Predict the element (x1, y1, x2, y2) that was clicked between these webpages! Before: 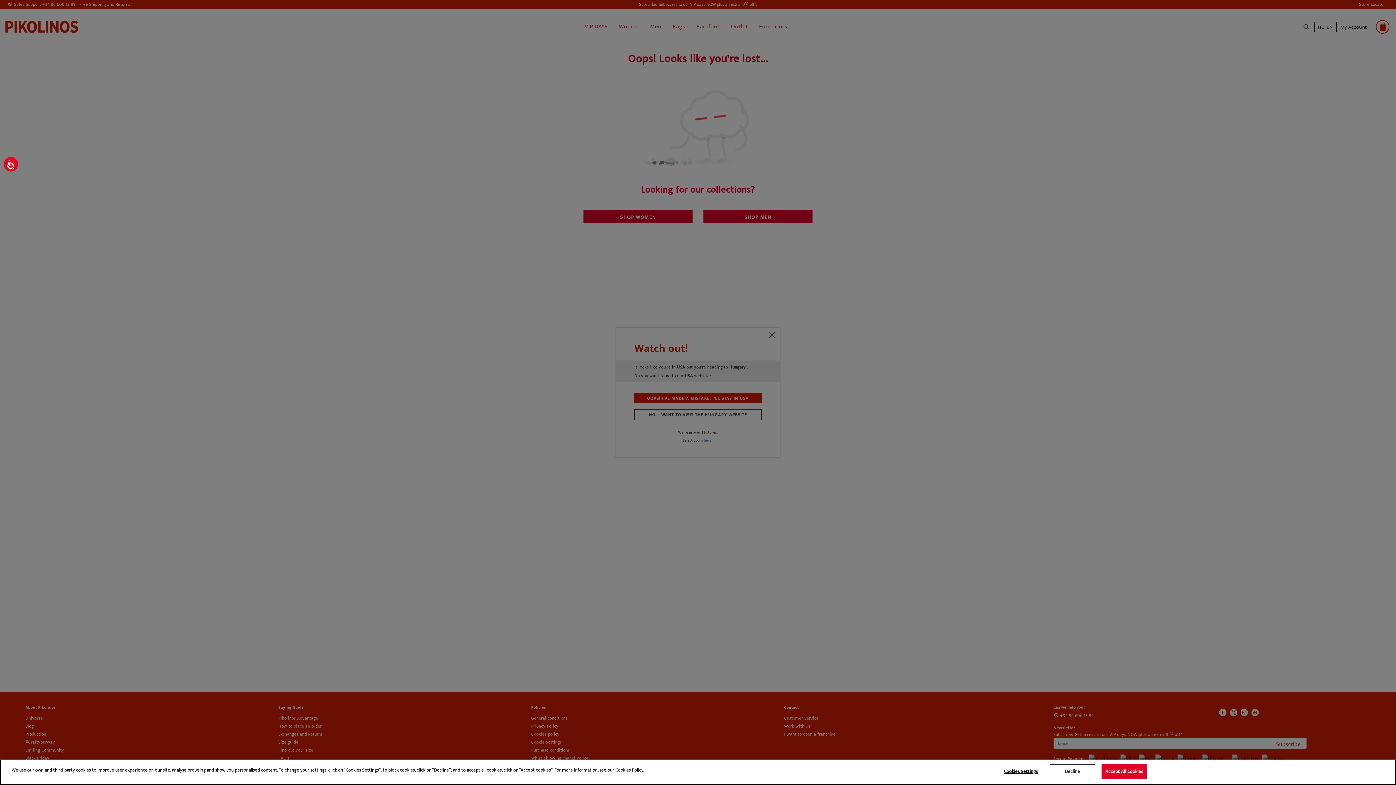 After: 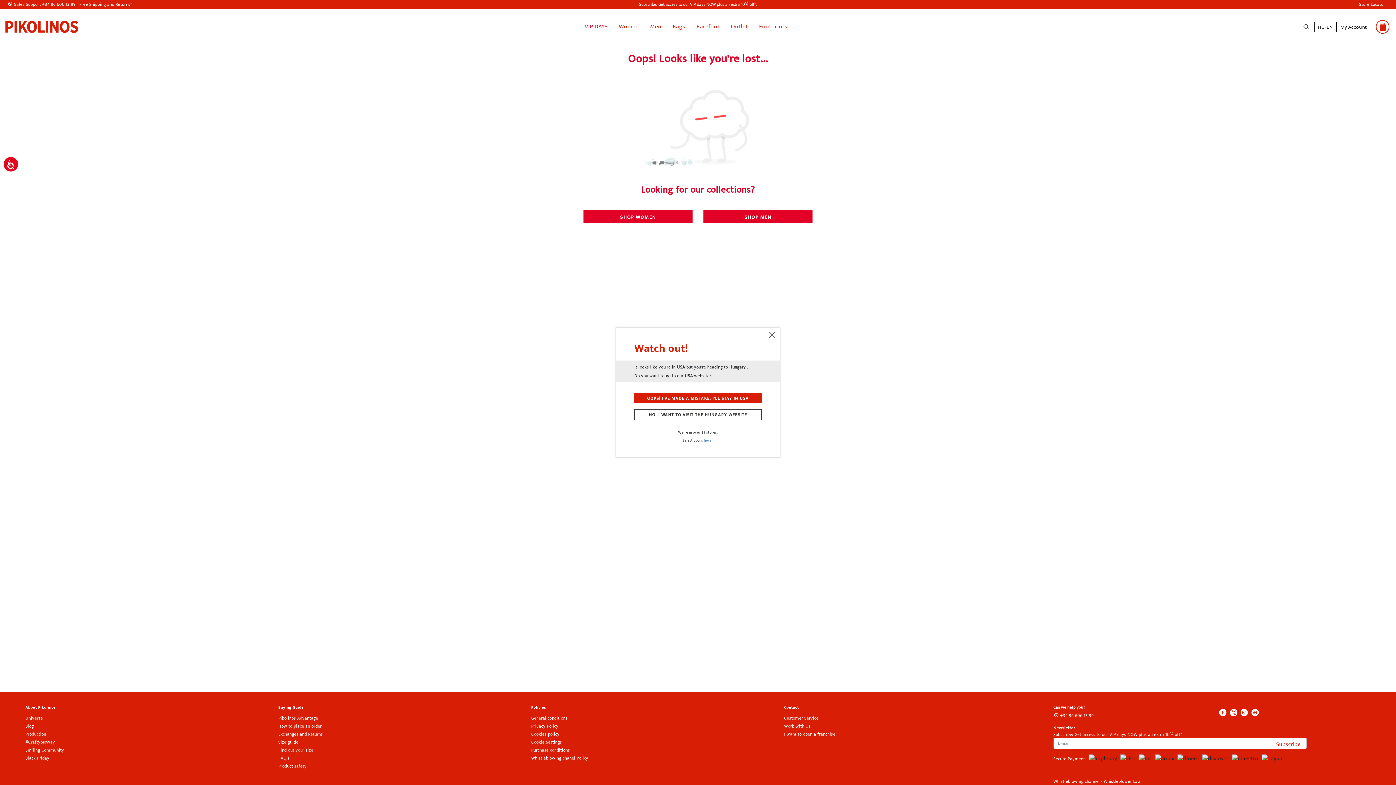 Action: bbox: (1101, 764, 1147, 779) label: Accept All Cookies